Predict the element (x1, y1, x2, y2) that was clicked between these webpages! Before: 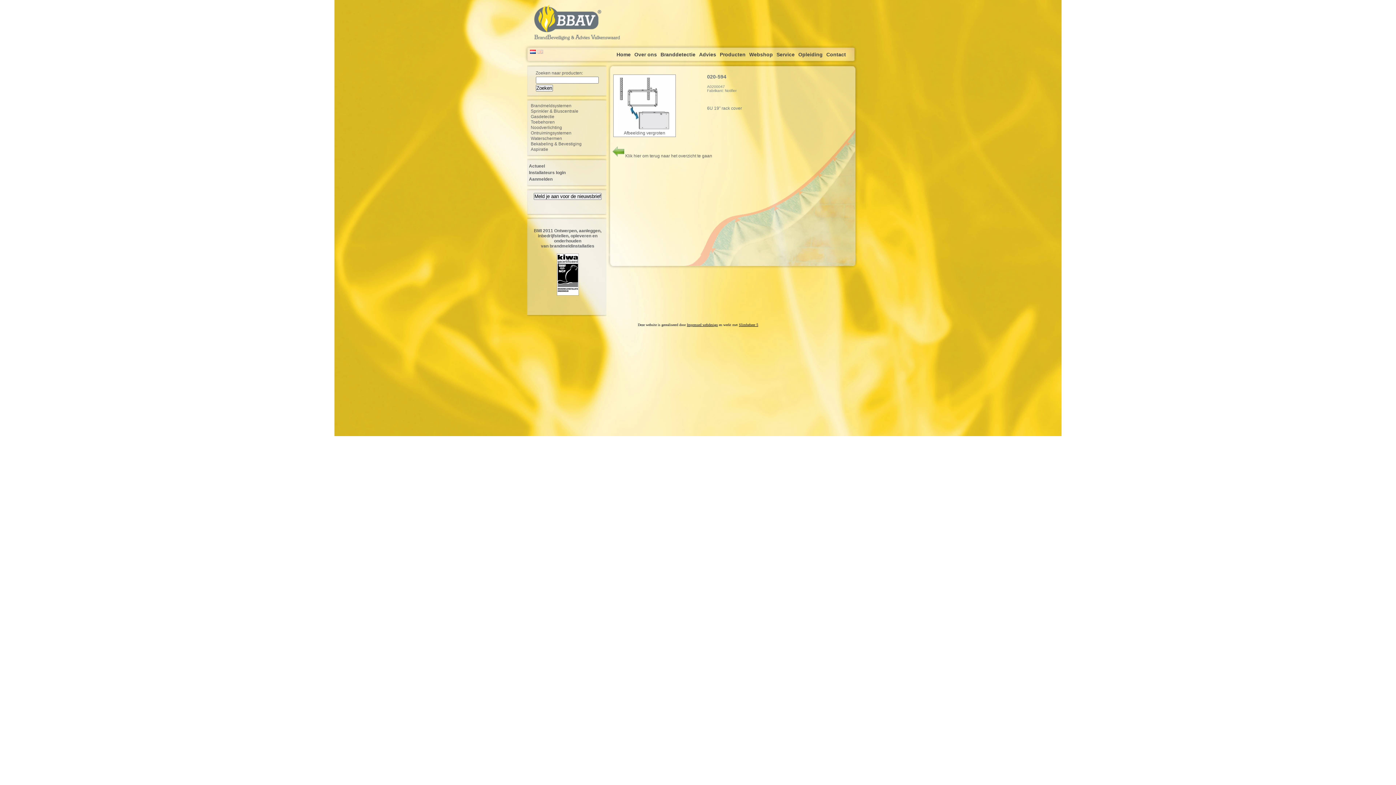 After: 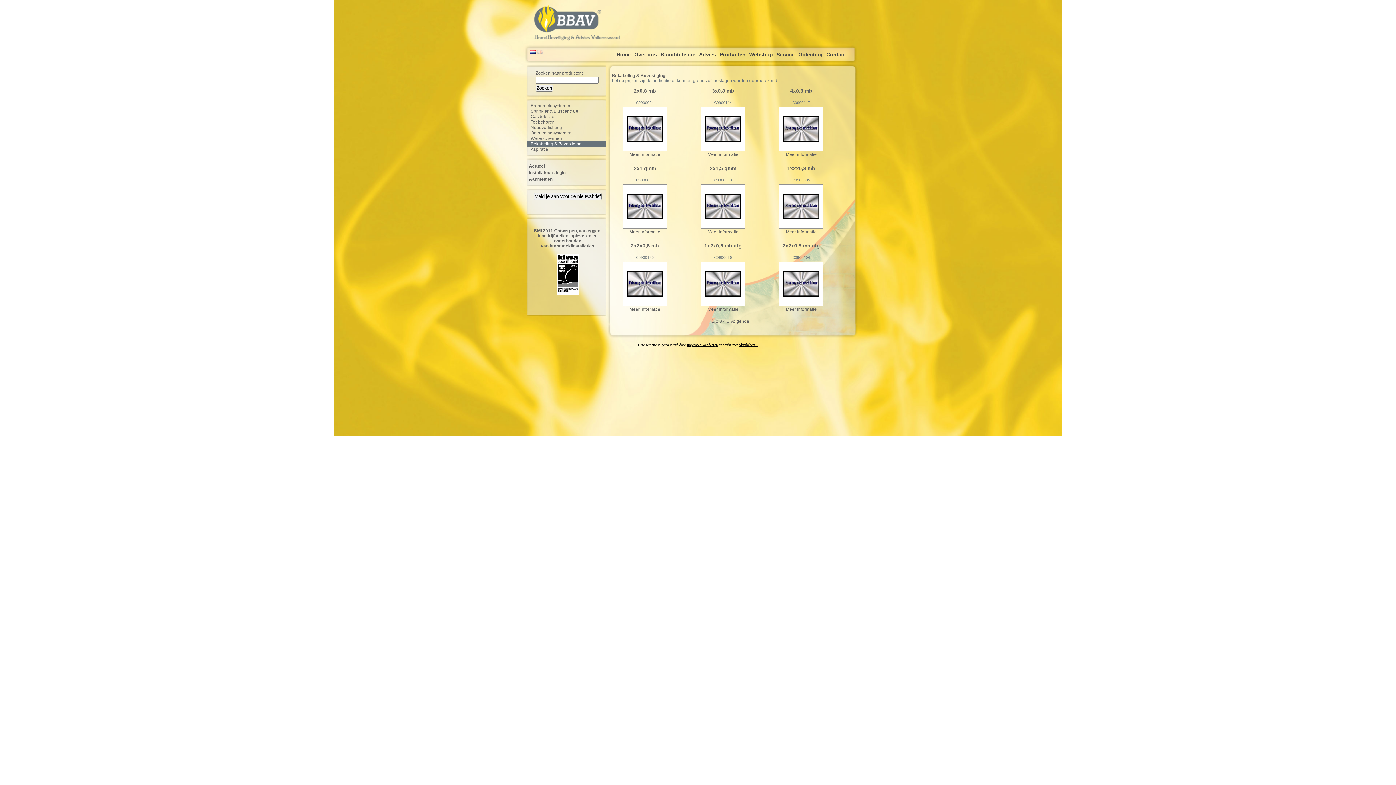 Action: label: Bekabeling & Bevestiging bbox: (527, 141, 606, 146)